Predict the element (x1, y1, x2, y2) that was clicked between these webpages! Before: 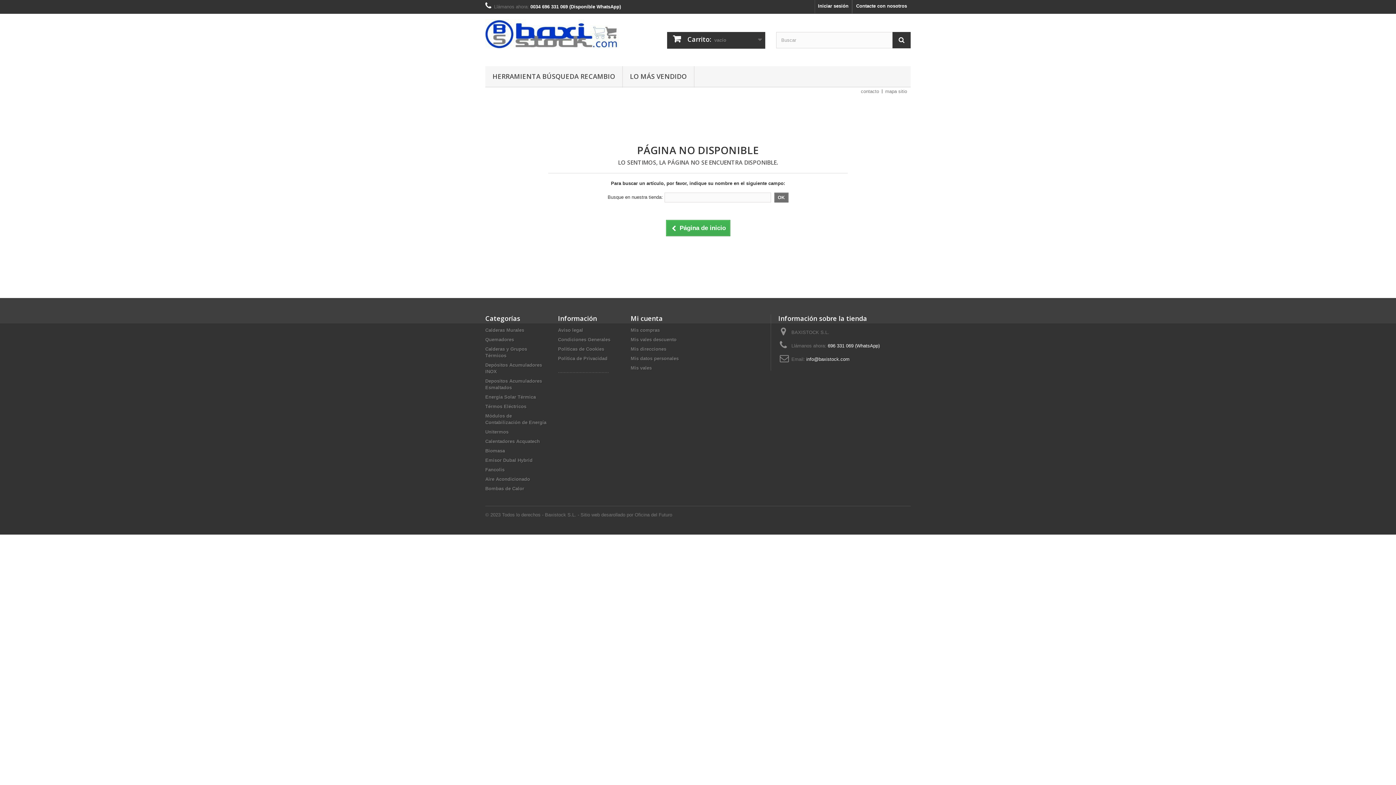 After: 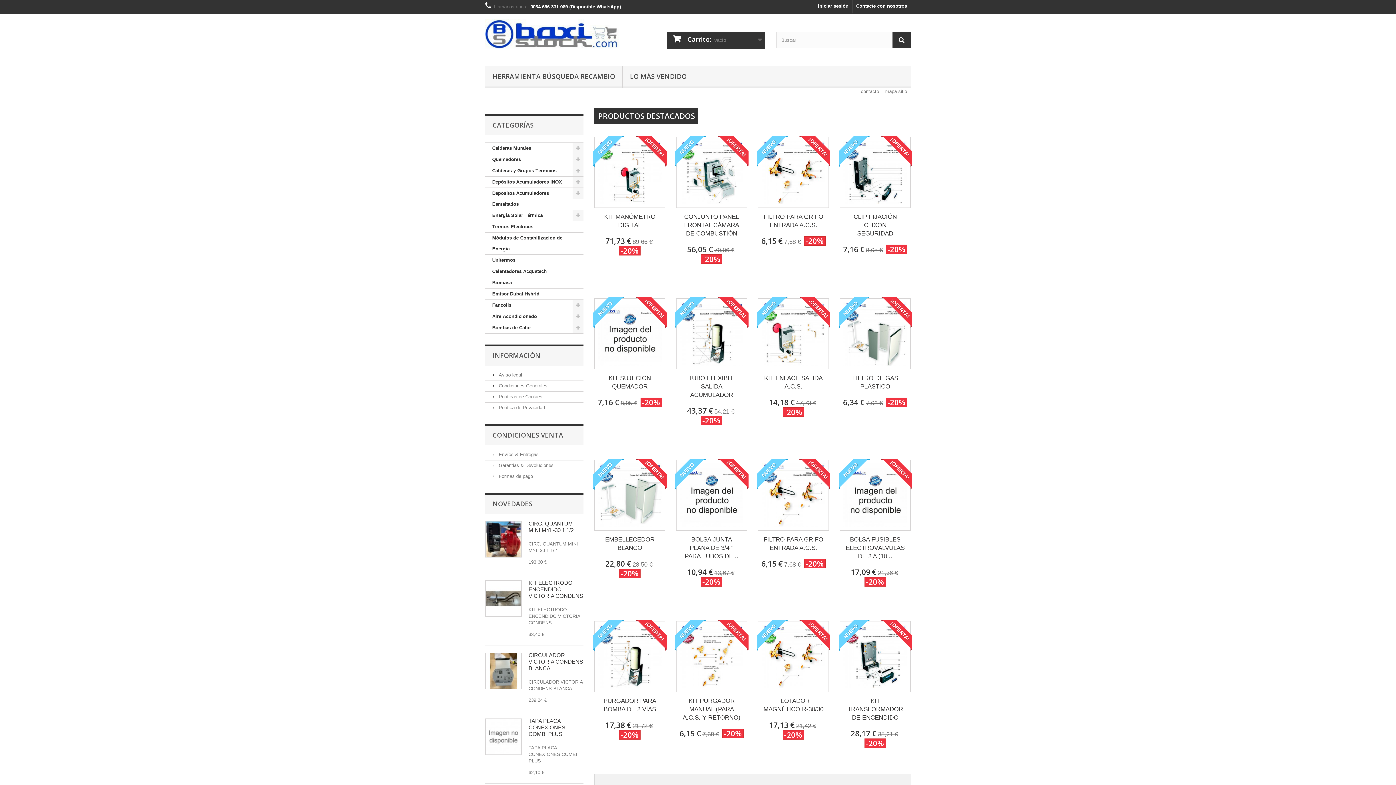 Action: label: Página de inicio bbox: (666, 220, 730, 236)